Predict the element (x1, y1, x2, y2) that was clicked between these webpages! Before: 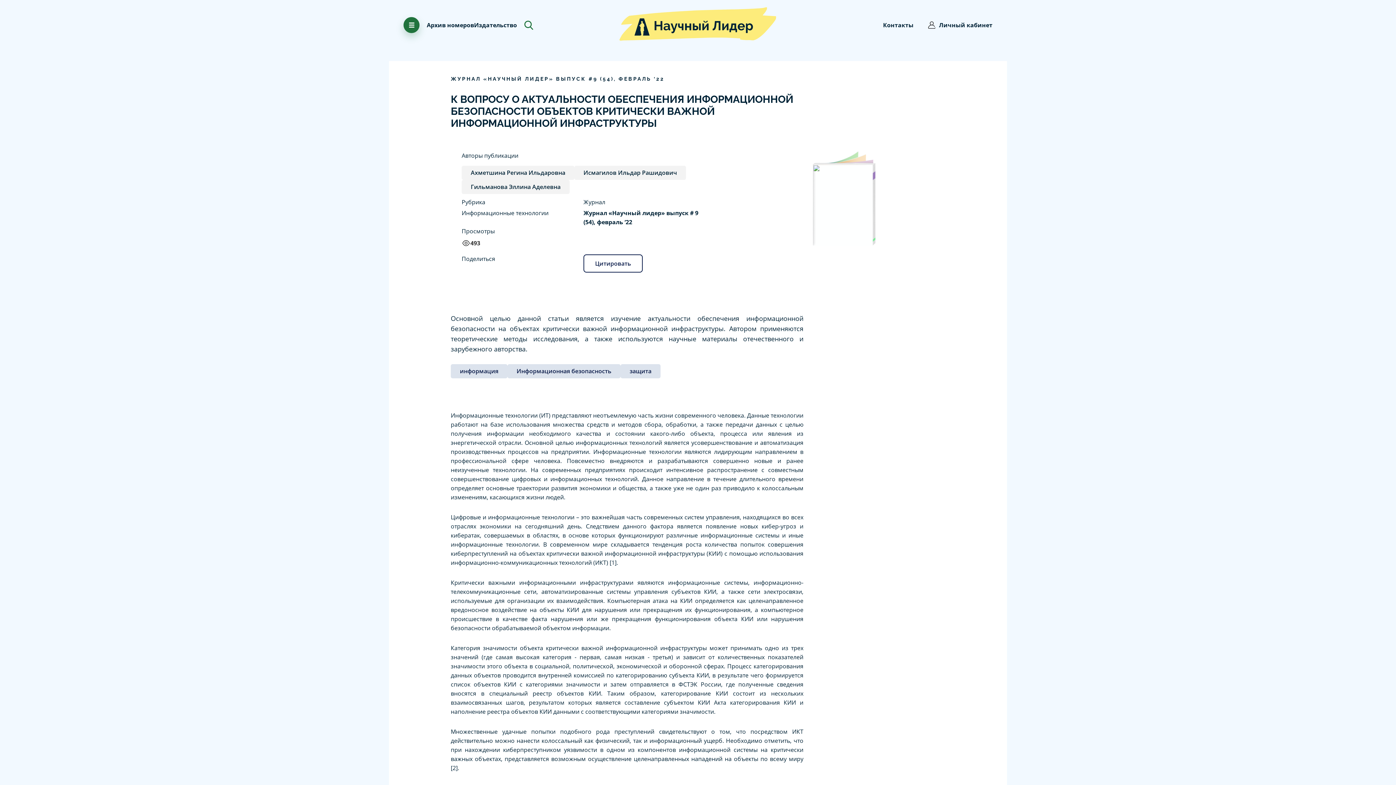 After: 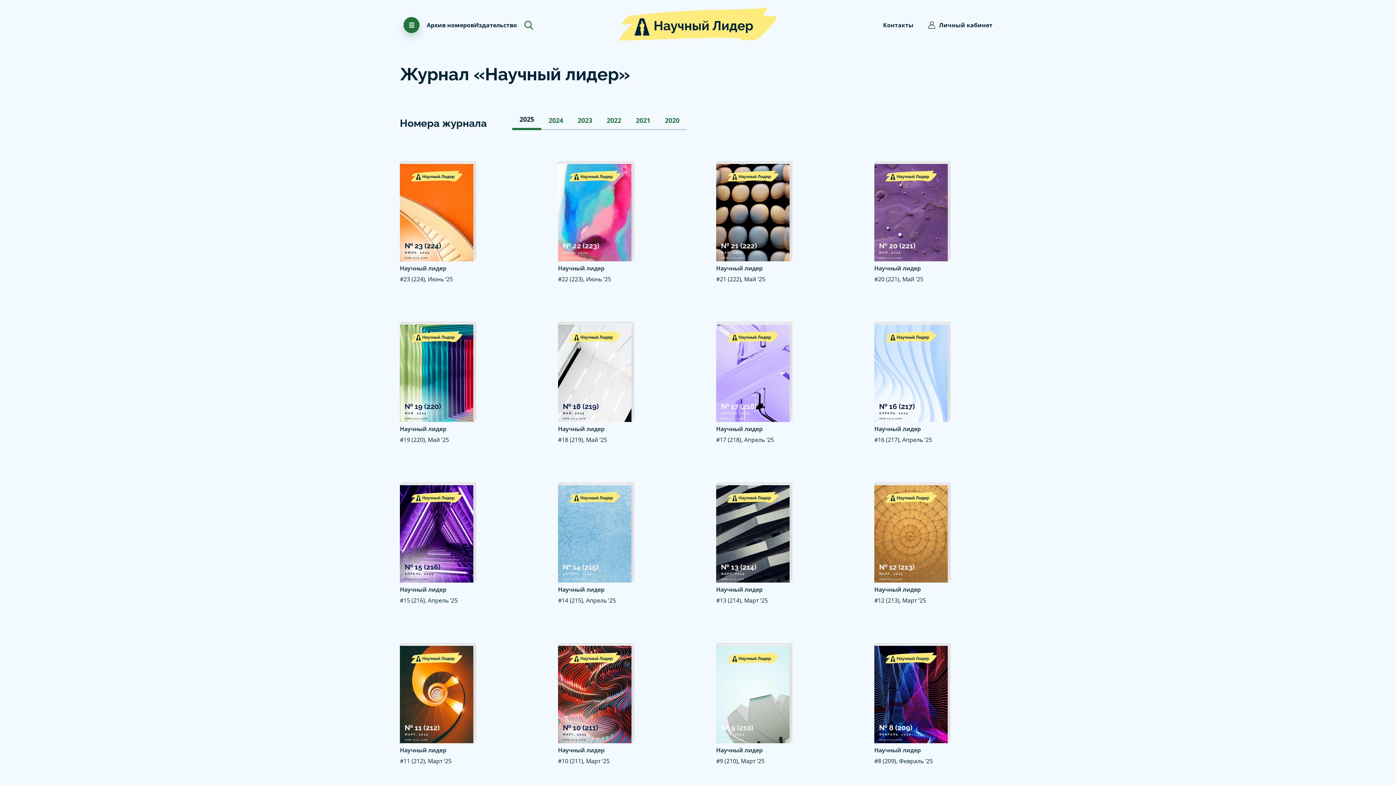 Action: bbox: (426, 21, 474, 29) label: Архив номеров